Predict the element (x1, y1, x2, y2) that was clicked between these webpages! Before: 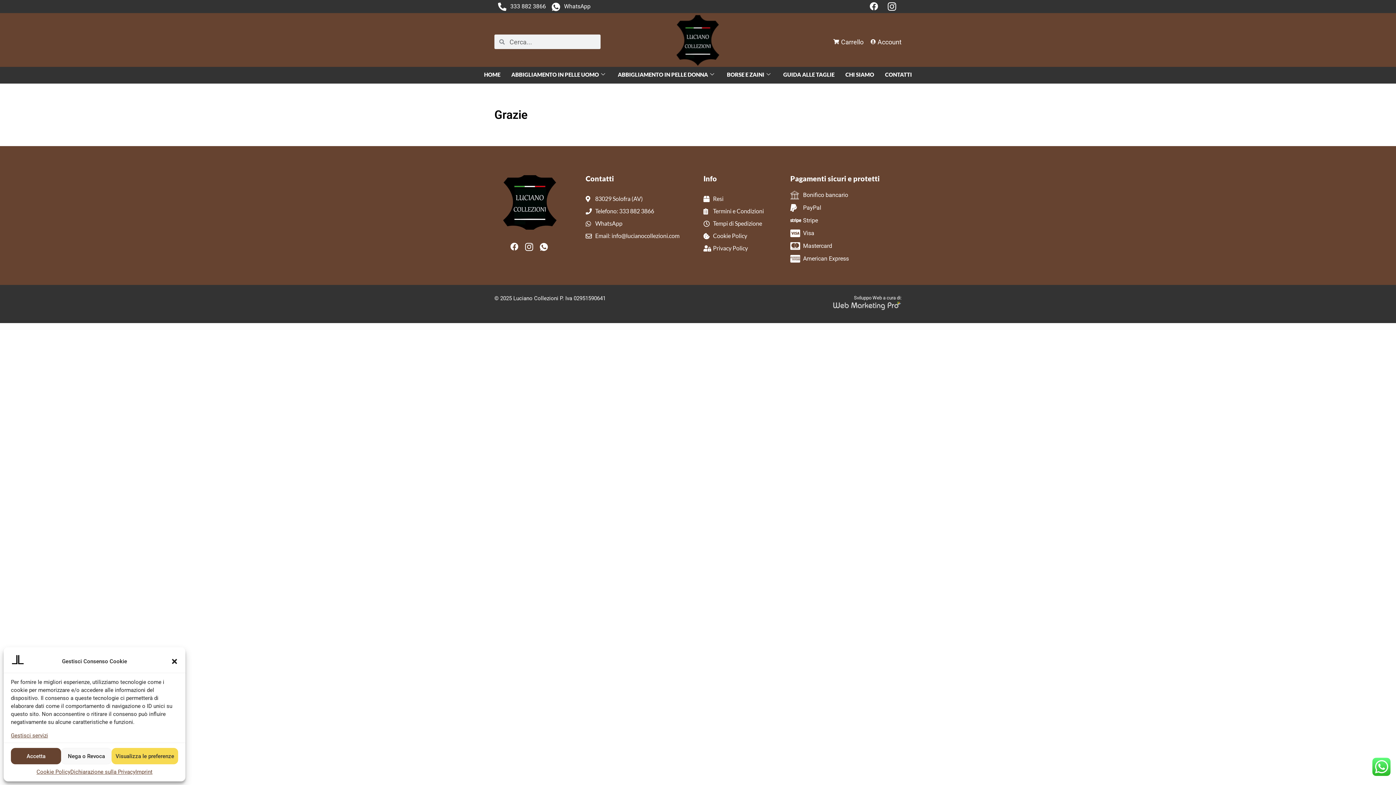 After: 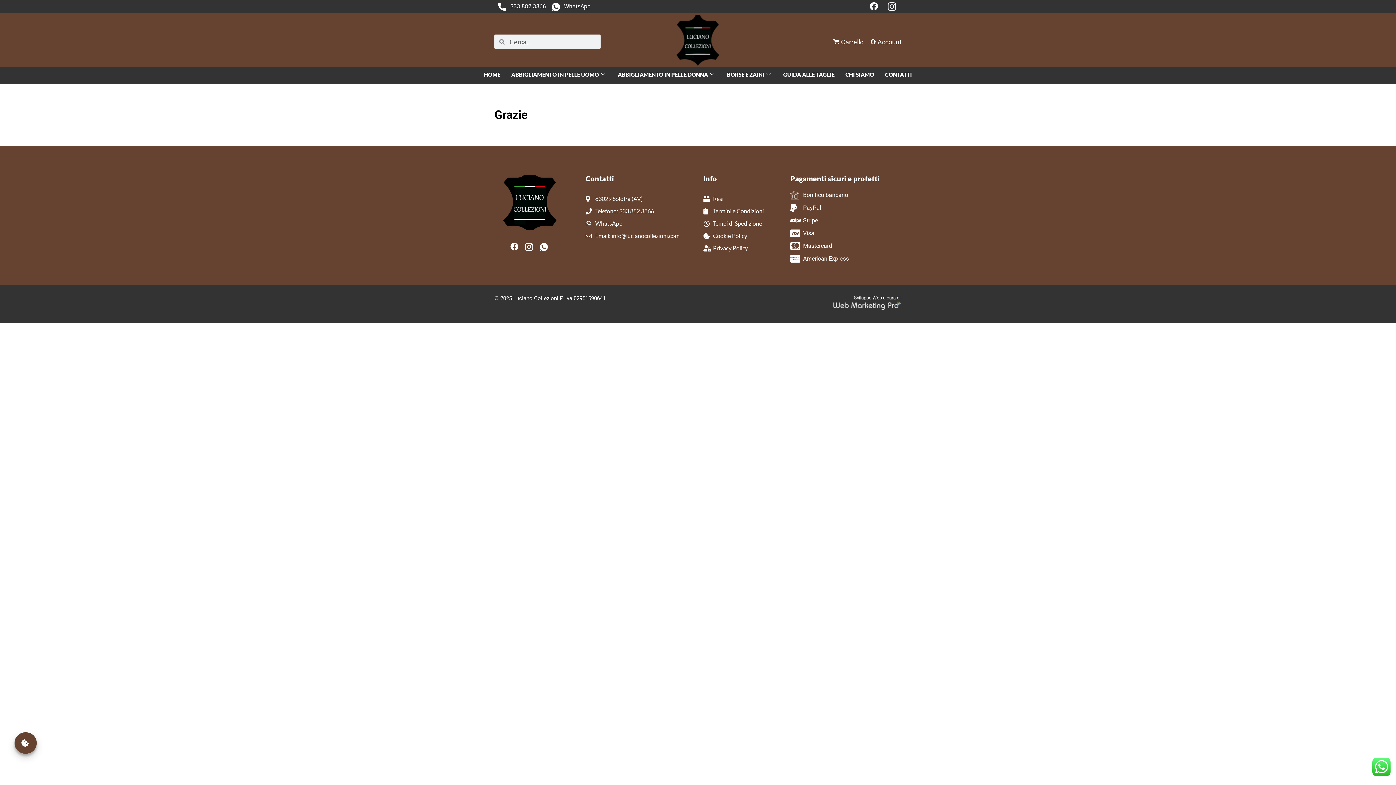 Action: bbox: (61, 748, 111, 764) label: Nega o Revoca